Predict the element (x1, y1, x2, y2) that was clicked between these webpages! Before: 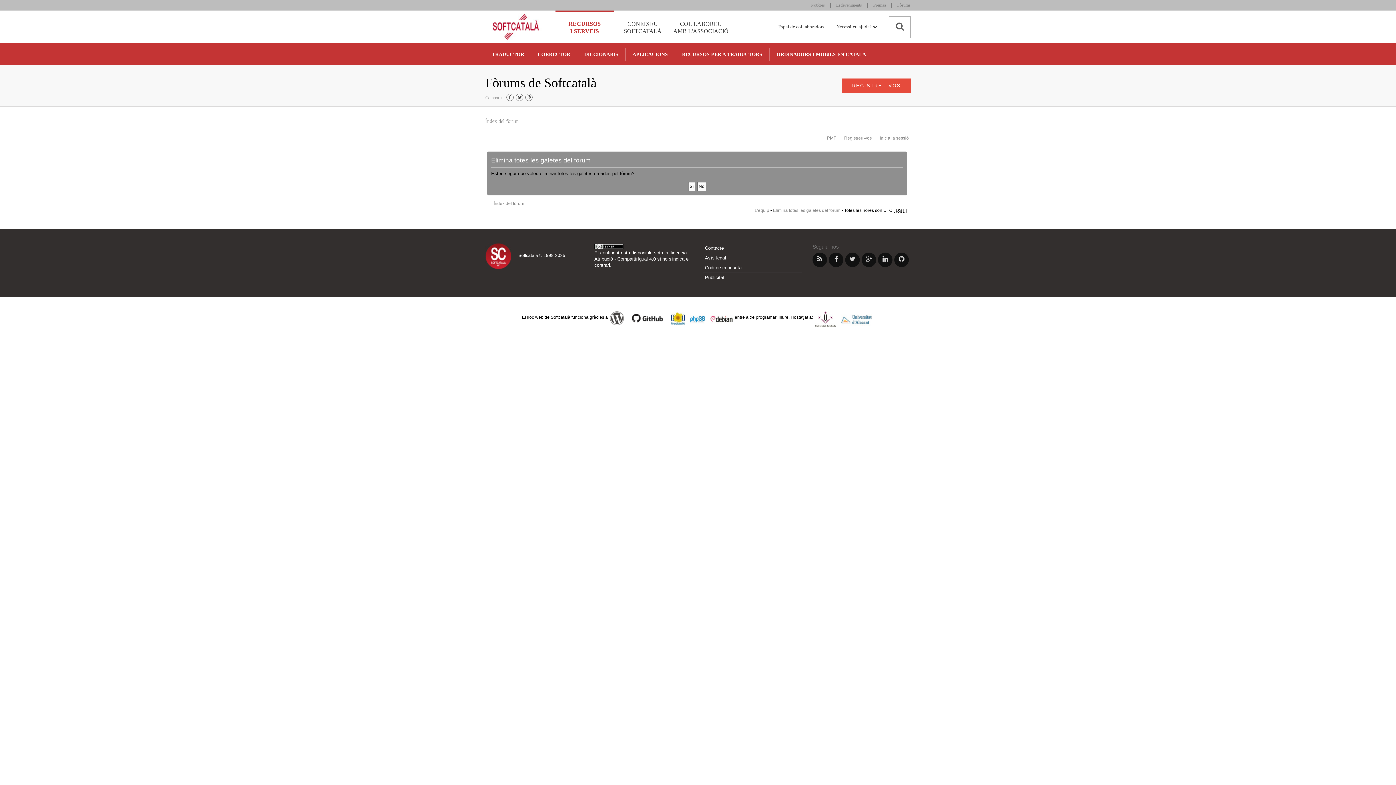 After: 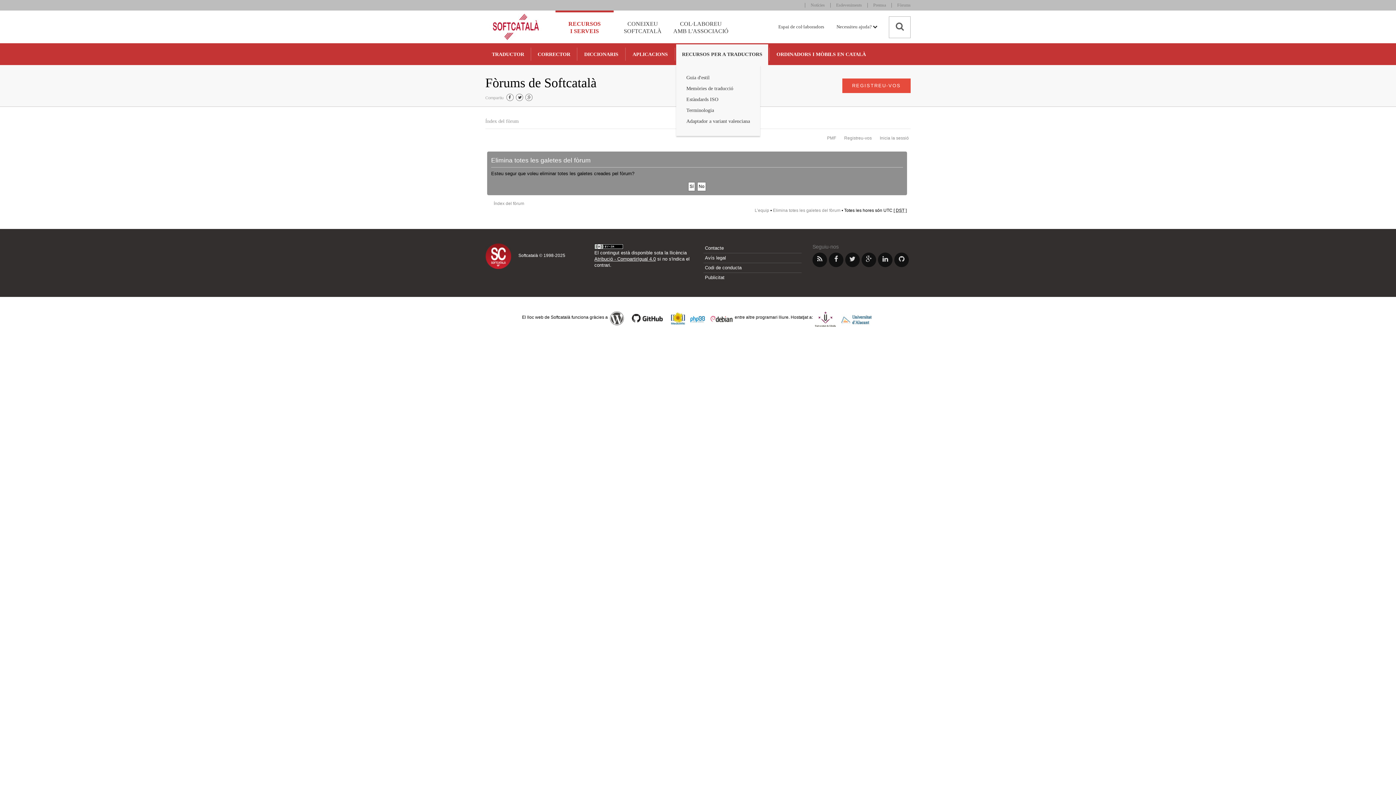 Action: bbox: (676, 44, 768, 65) label: RECURSOS PER A TRADUCTORS